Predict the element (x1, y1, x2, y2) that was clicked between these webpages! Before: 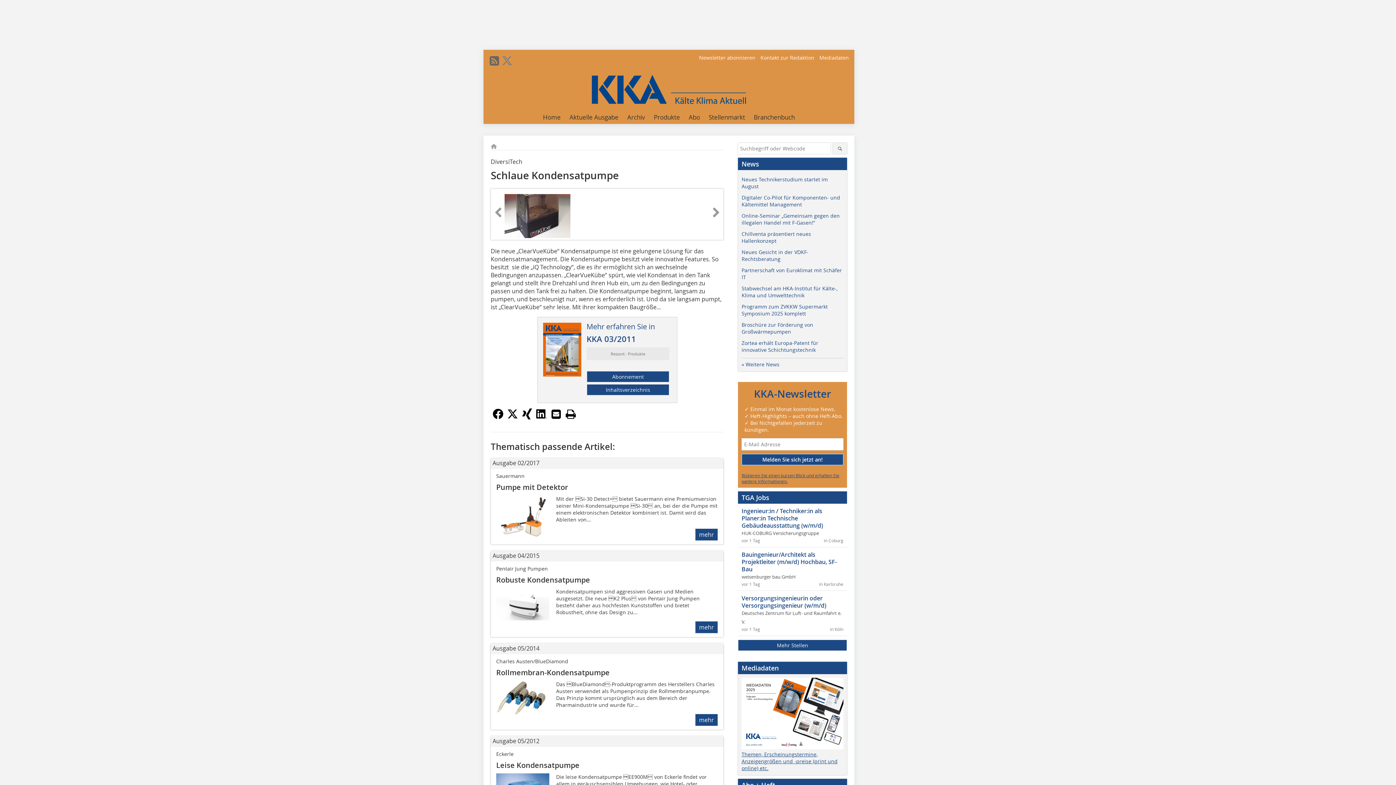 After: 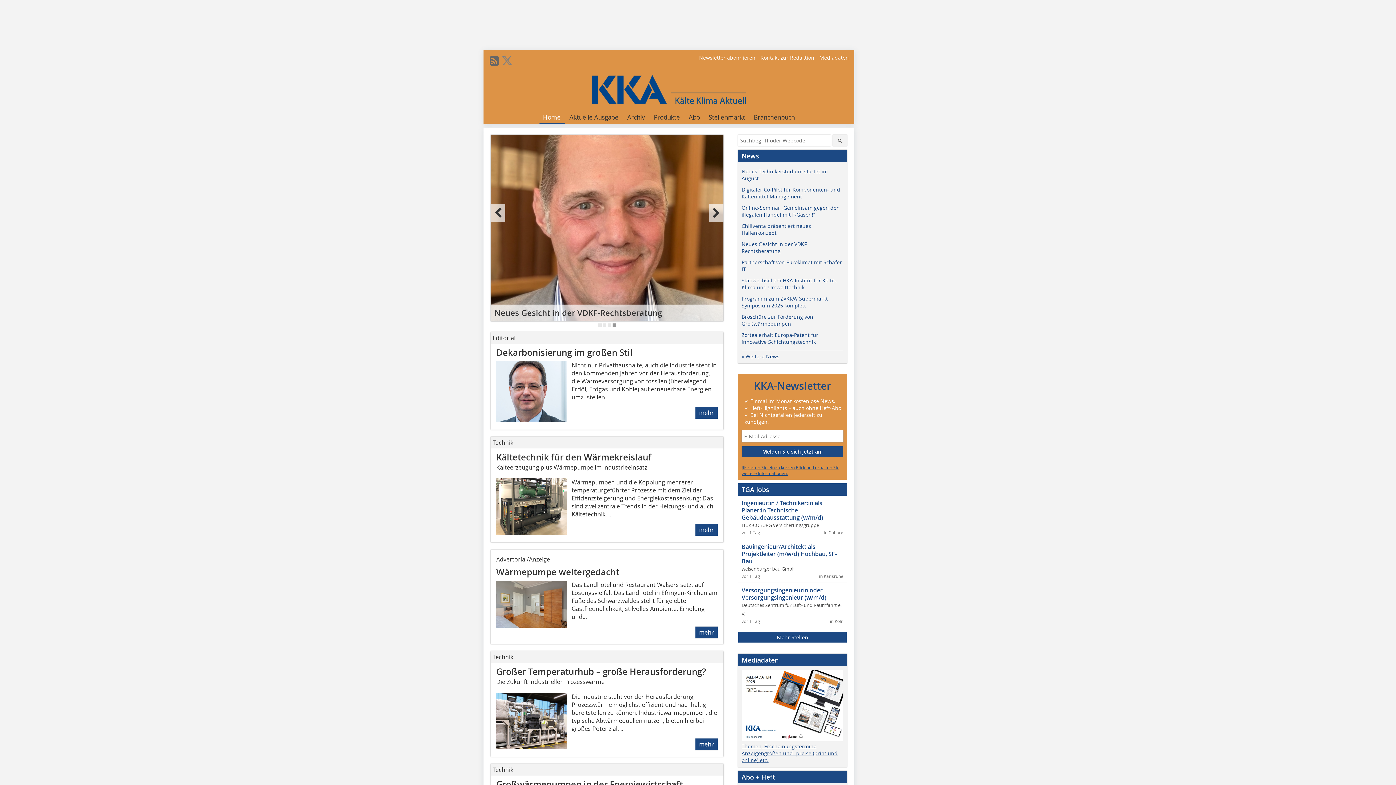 Action: bbox: (490, 142, 497, 149)